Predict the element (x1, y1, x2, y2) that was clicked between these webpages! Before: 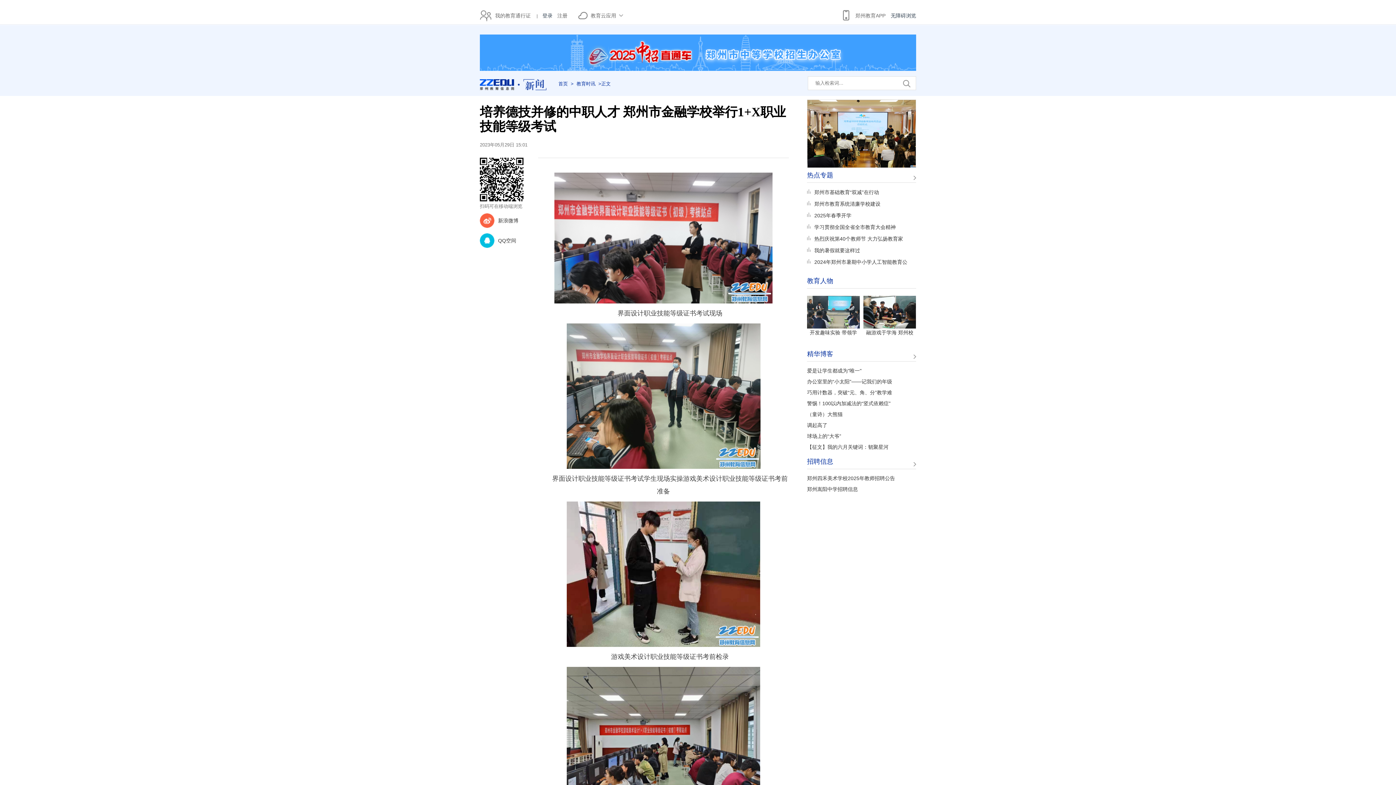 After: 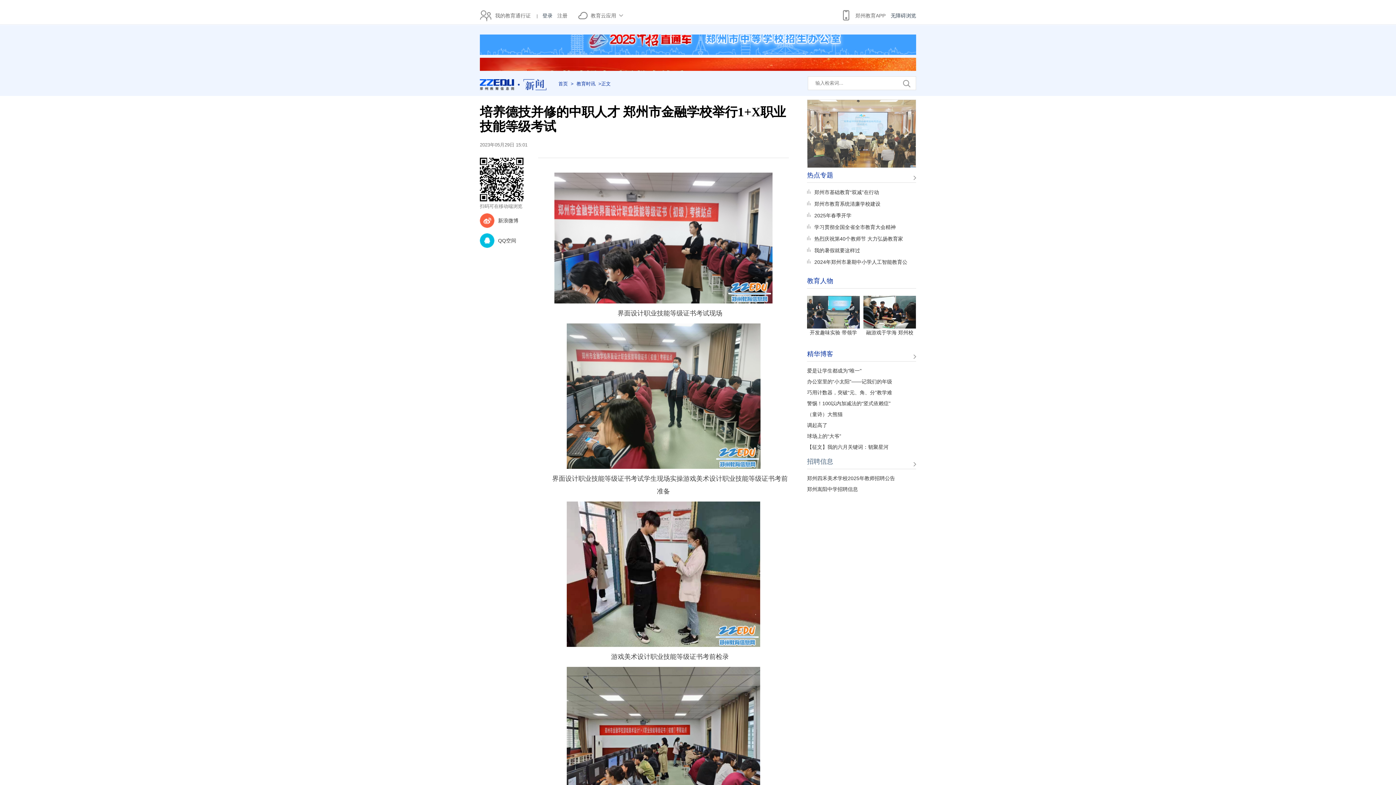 Action: bbox: (807, 458, 833, 465) label: 招聘信息